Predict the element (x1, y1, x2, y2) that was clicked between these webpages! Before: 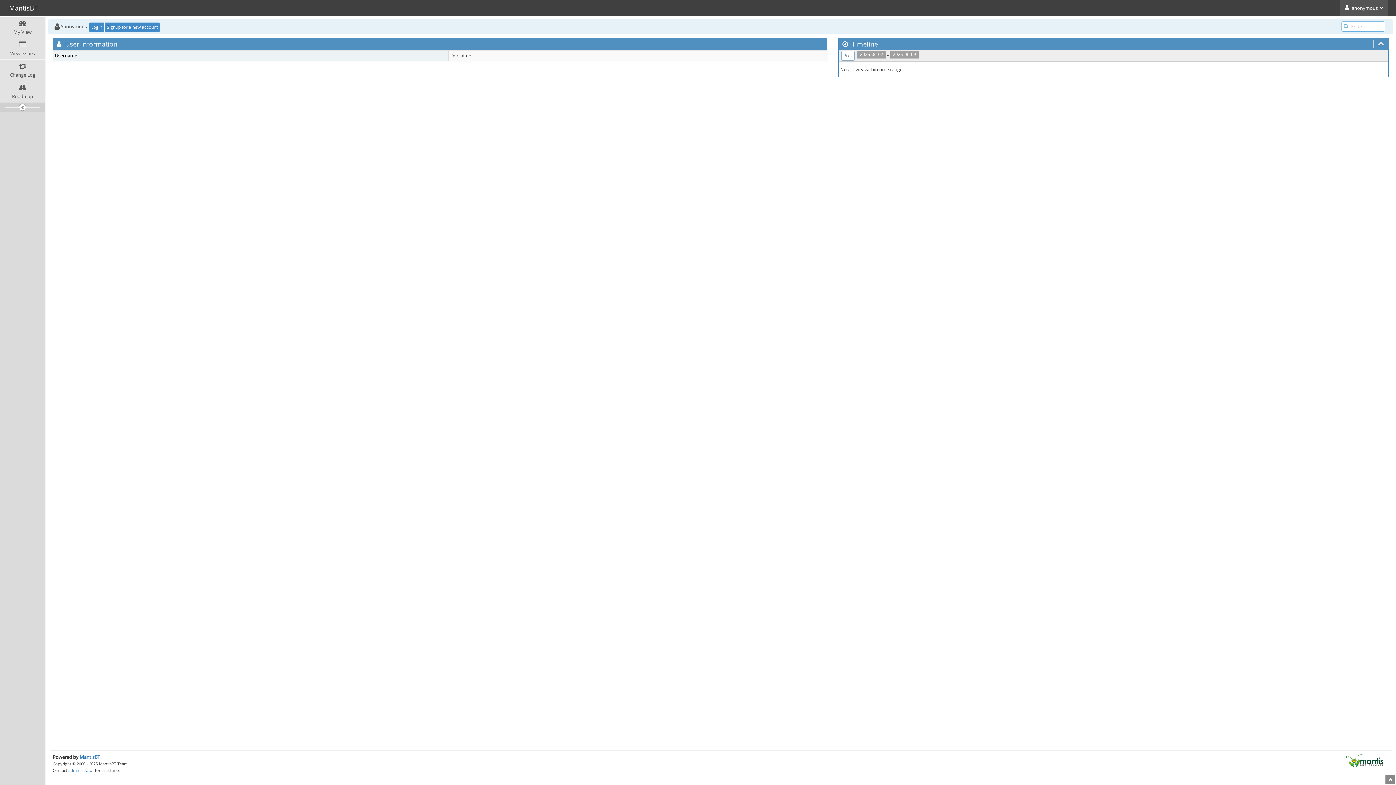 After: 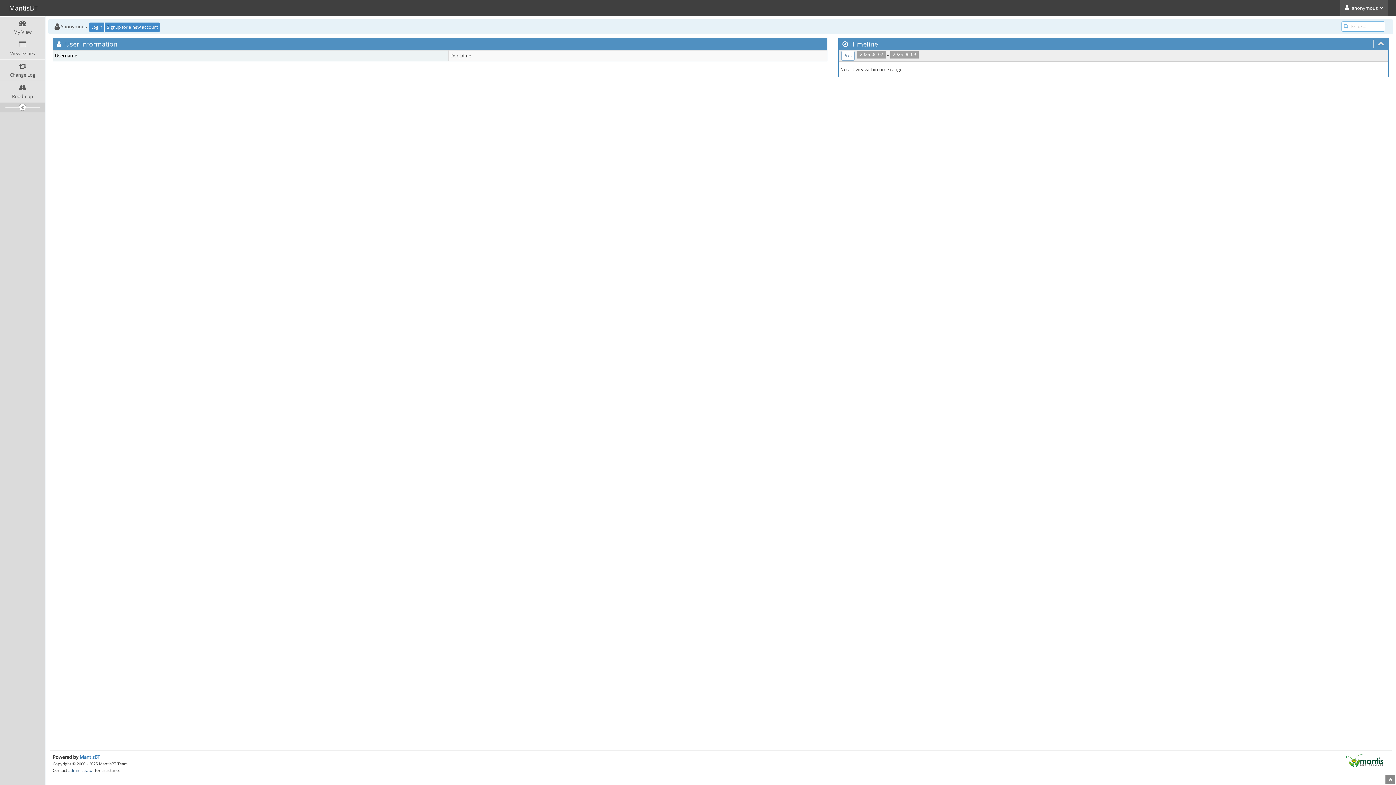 Action: label: administrator bbox: (68, 768, 93, 773)